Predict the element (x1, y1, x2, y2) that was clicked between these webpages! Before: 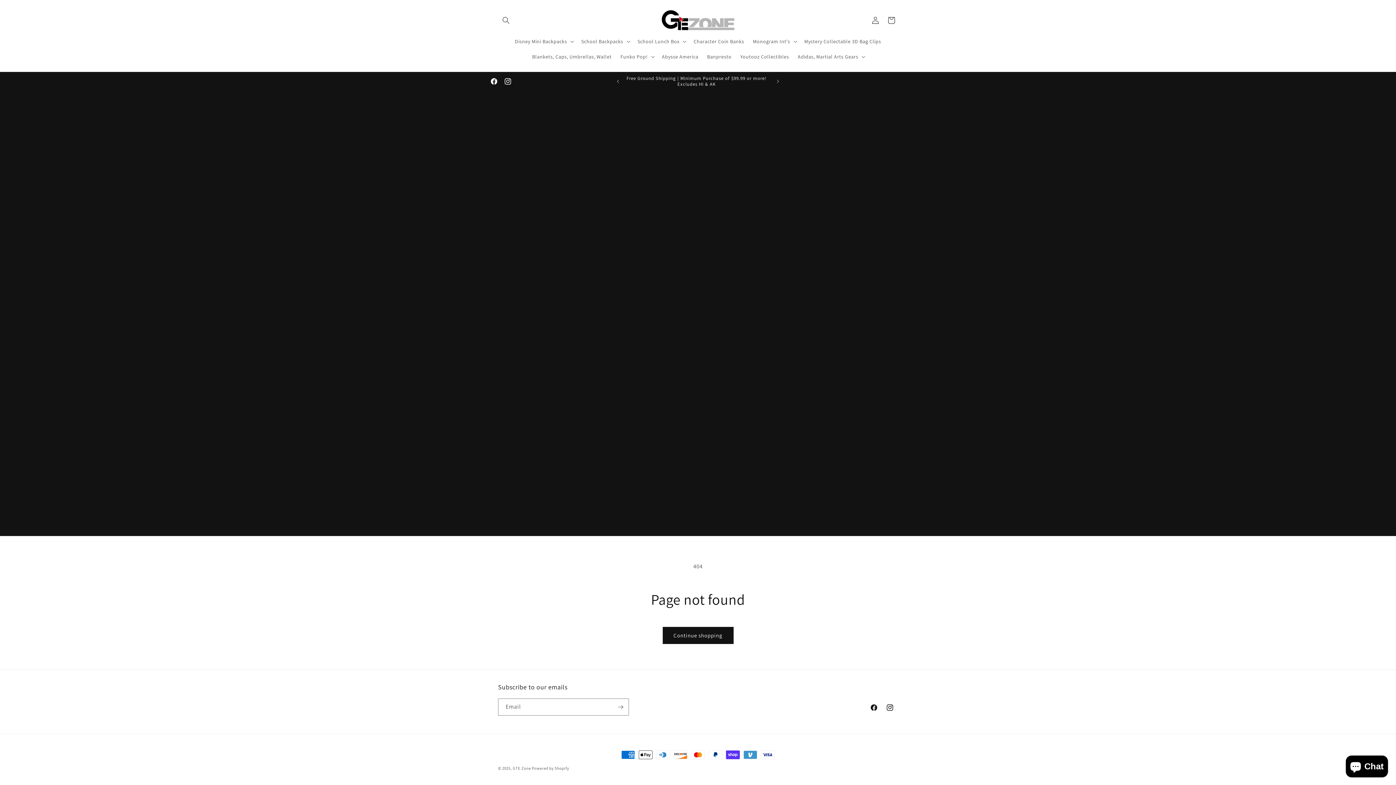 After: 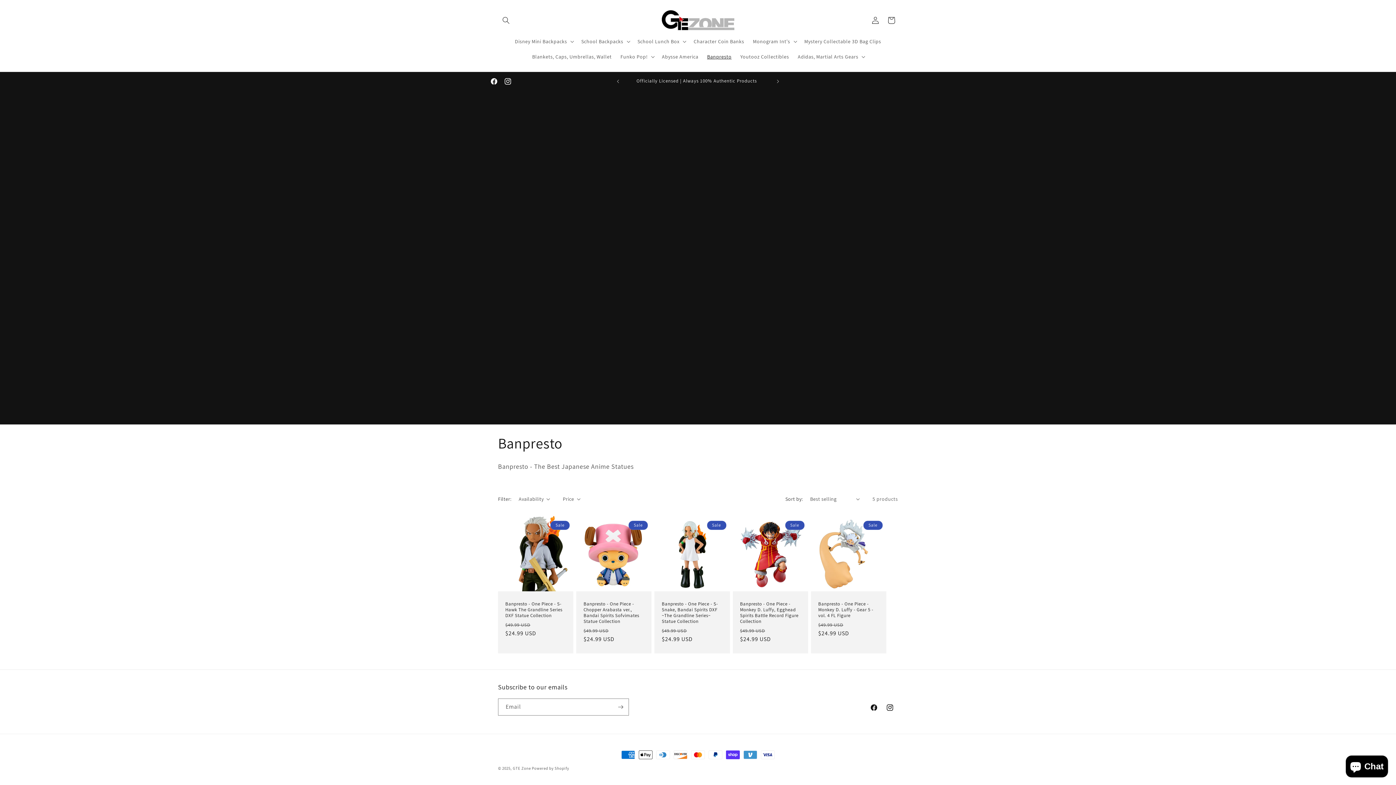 Action: bbox: (702, 49, 736, 64) label: Banpresto